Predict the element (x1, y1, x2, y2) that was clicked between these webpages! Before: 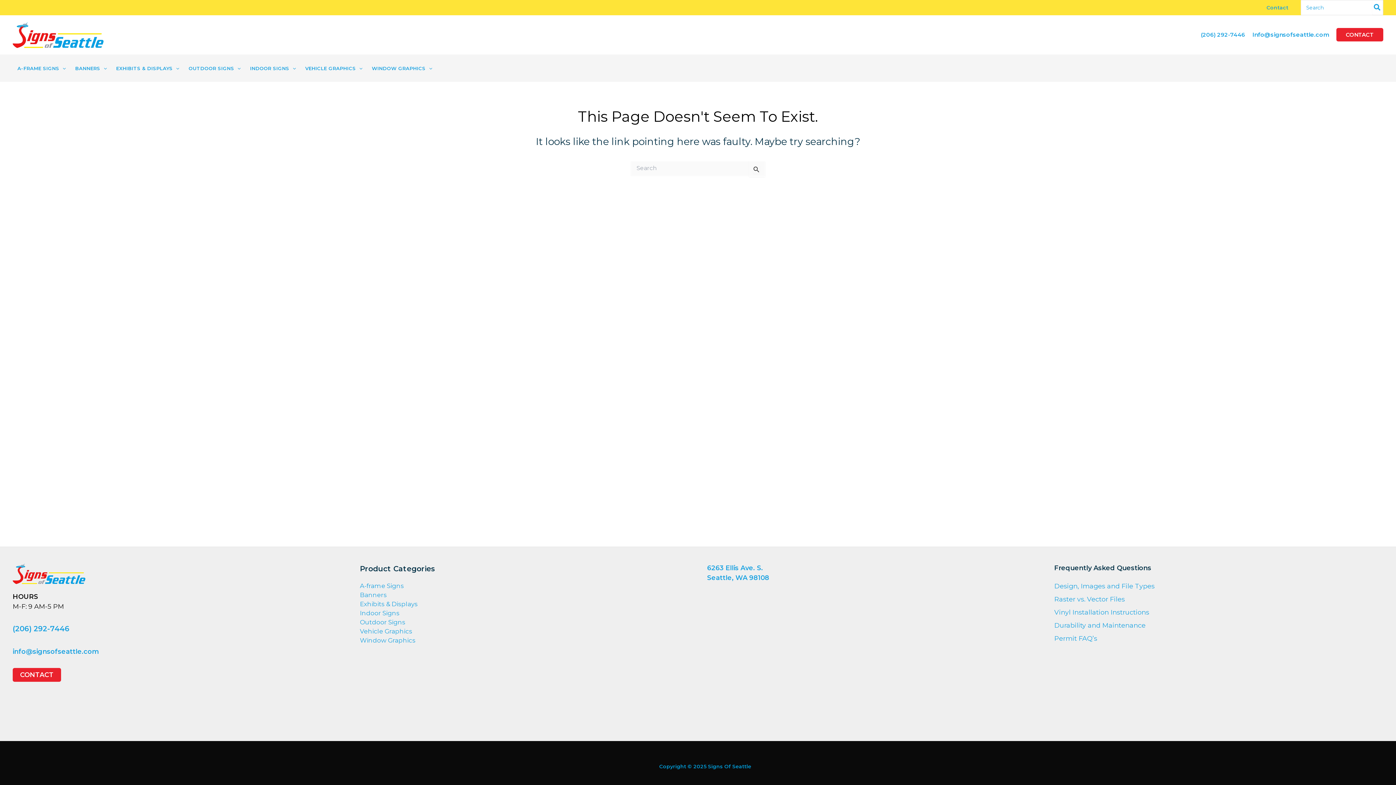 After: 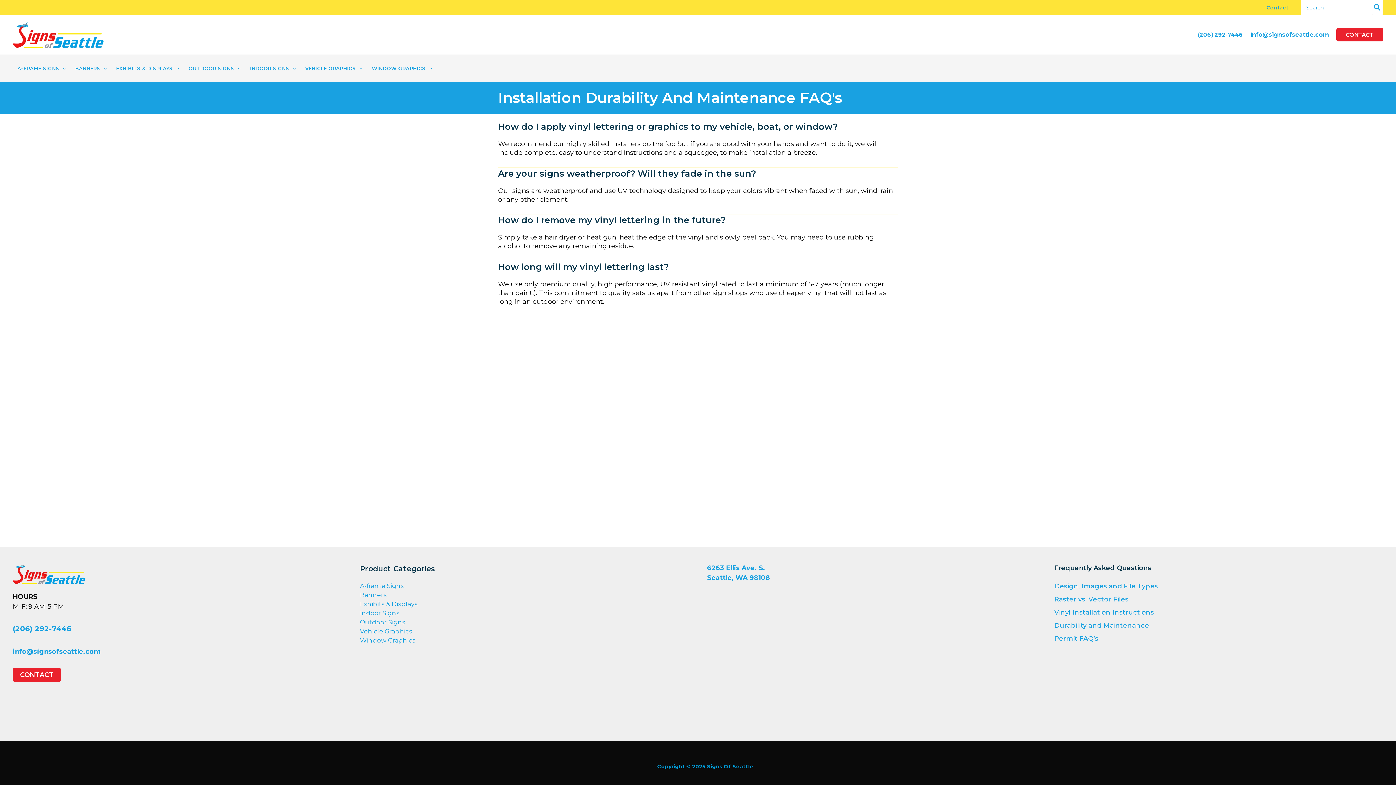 Action: bbox: (1054, 621, 1145, 629) label: Durability and Maintenance